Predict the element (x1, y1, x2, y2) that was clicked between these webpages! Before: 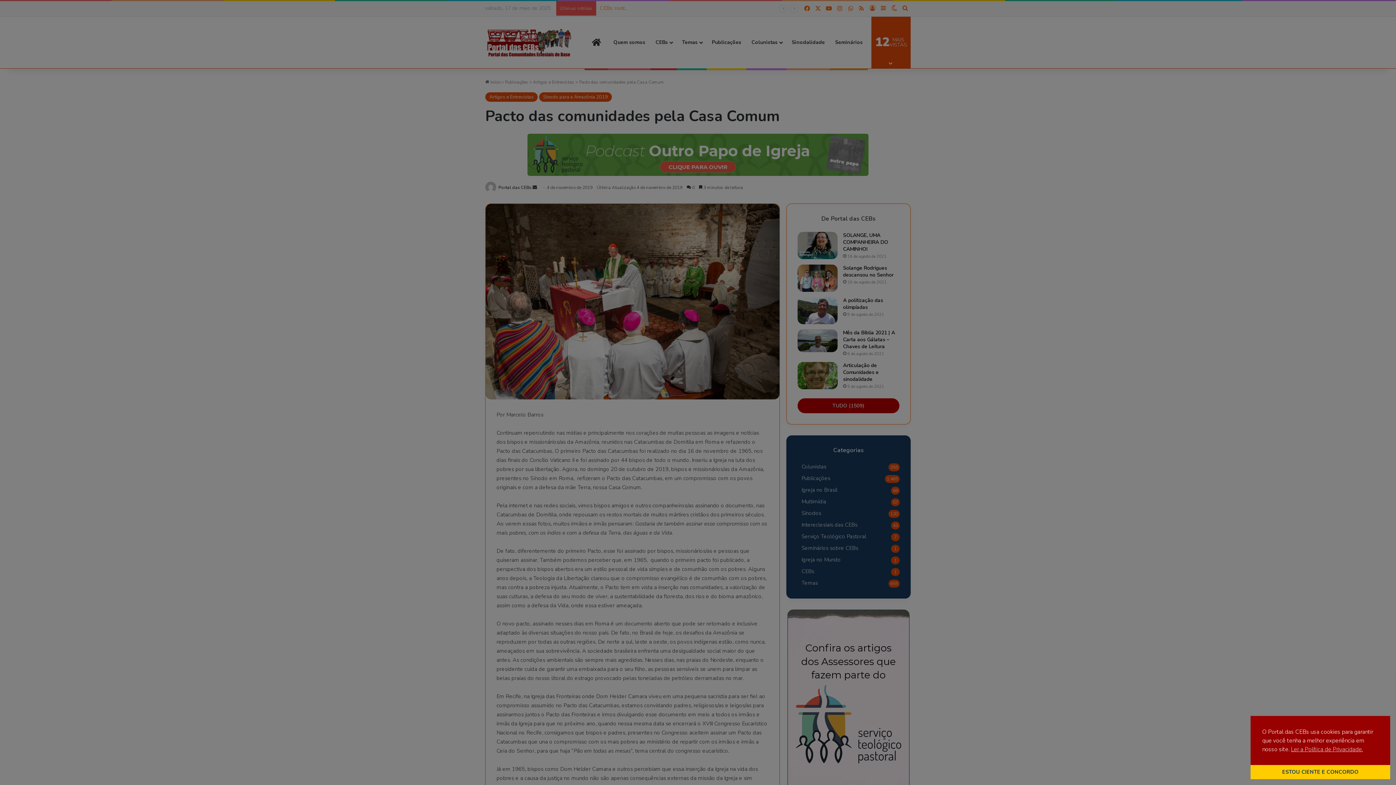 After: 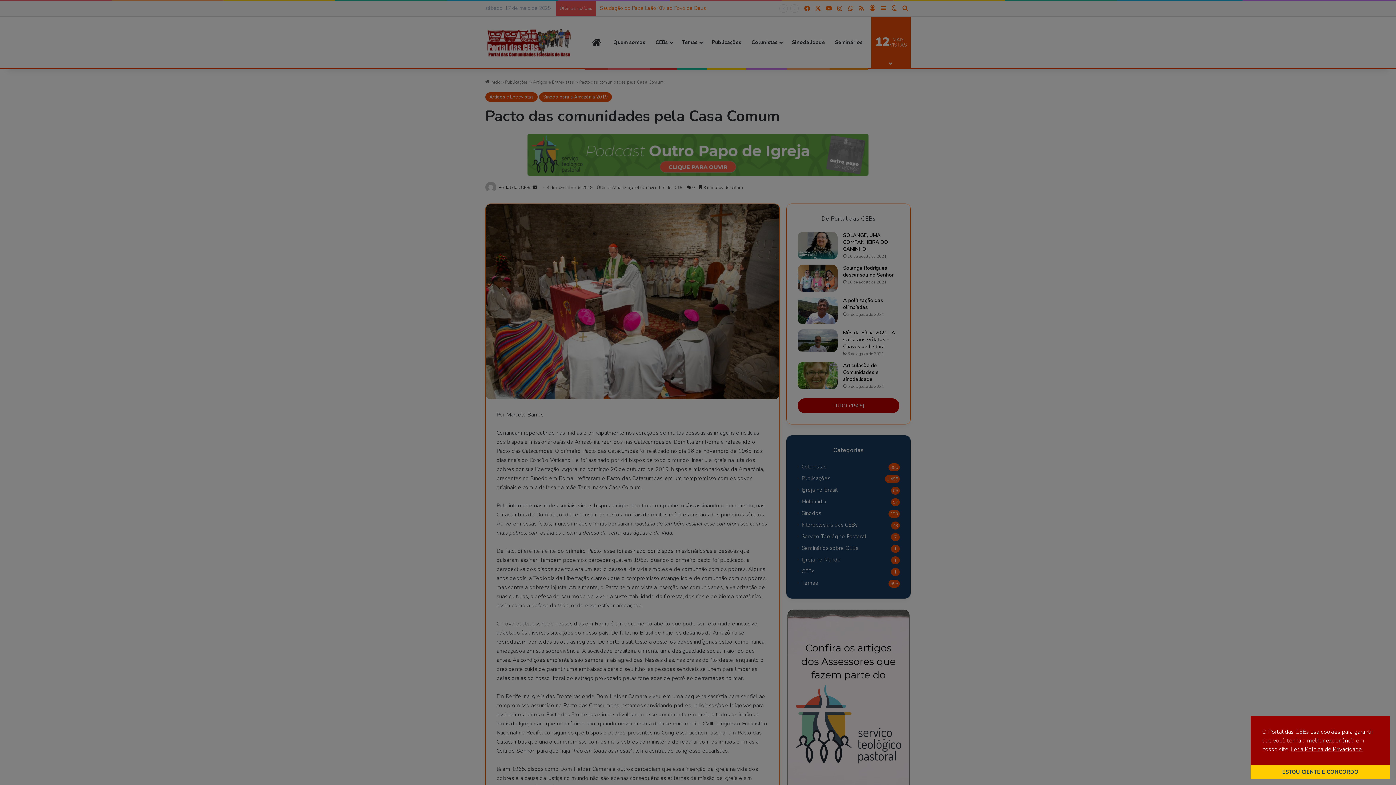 Action: label: cookies - Ler a Política de Privacidade.  bbox: (1291, 745, 1363, 754)